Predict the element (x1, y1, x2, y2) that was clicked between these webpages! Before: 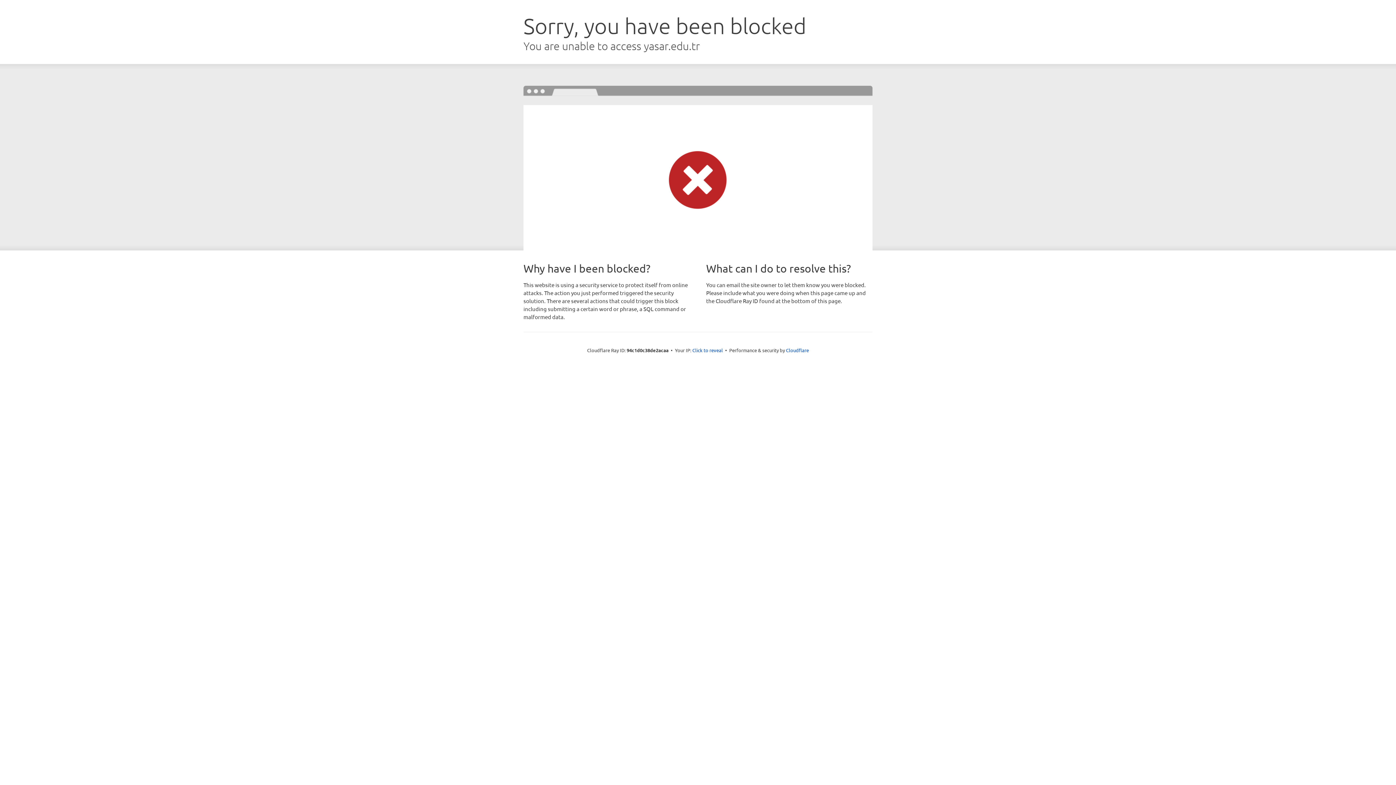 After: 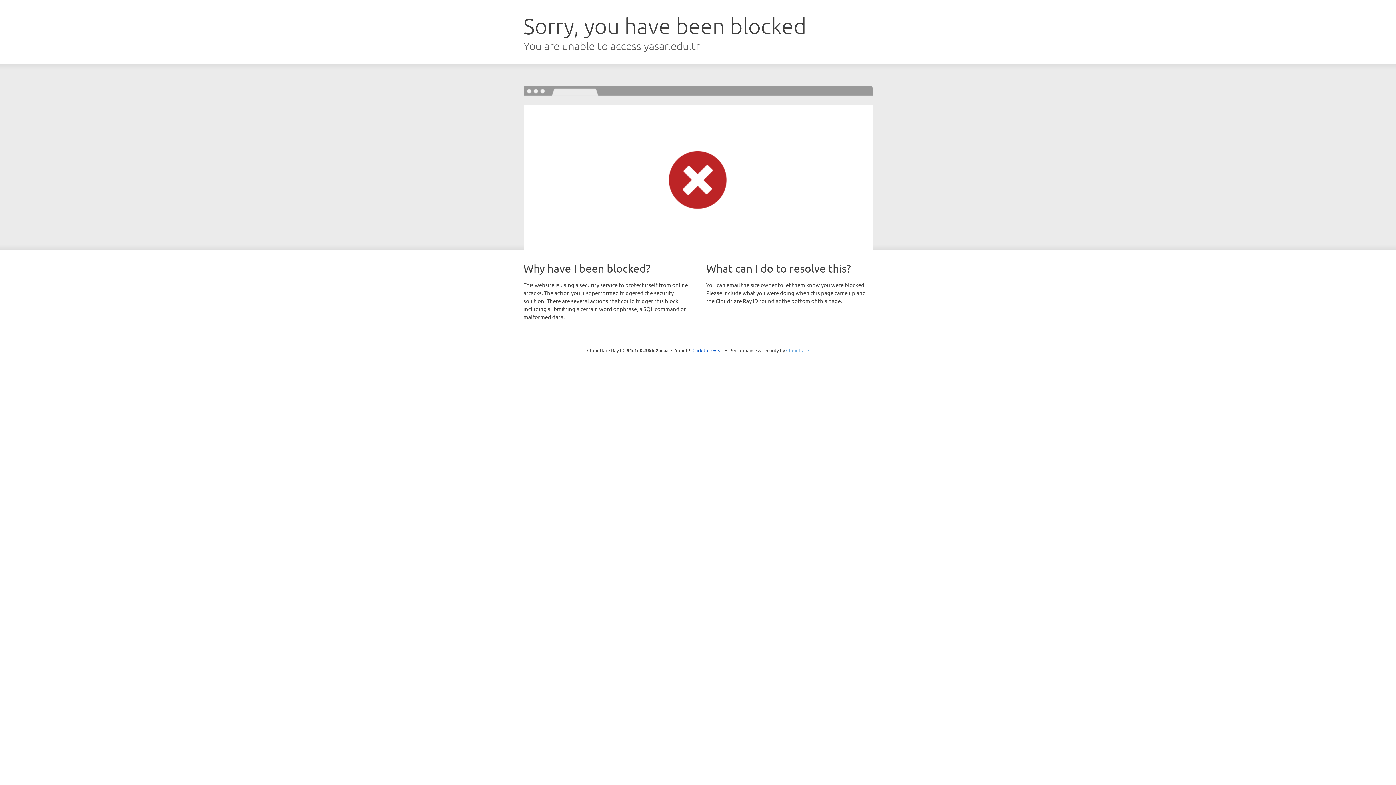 Action: bbox: (786, 347, 809, 353) label: Cloudflare